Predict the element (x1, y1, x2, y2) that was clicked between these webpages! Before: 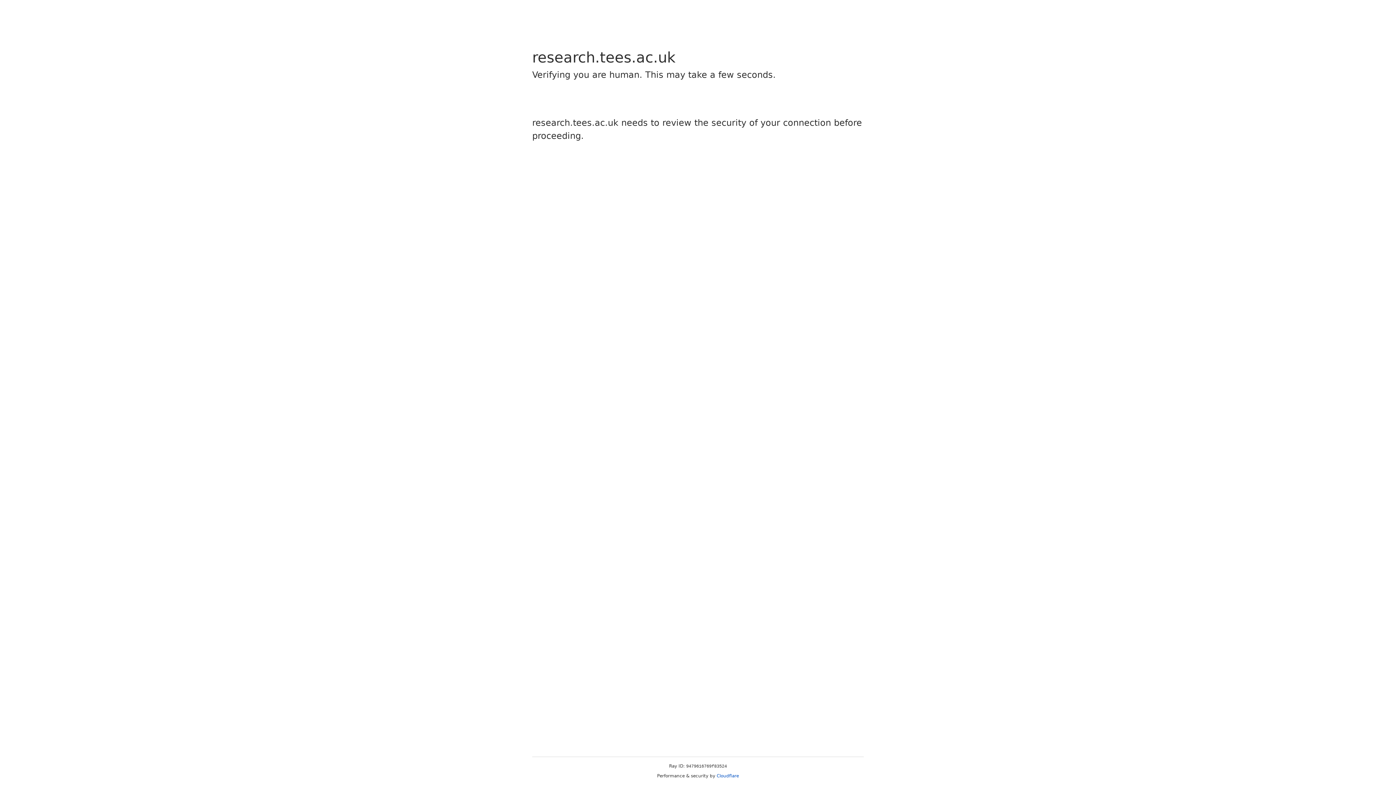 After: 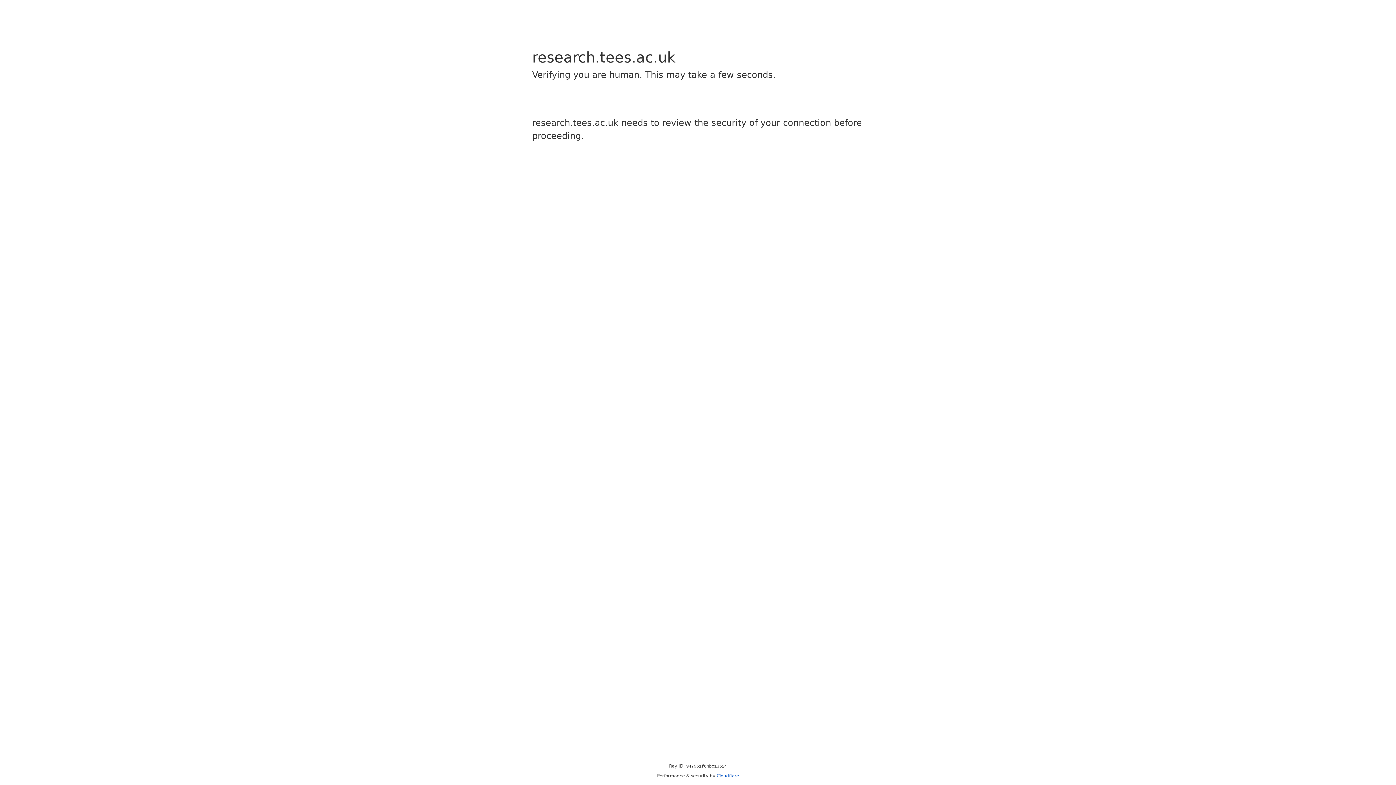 Action: bbox: (716, 773, 739, 778) label: Cloudflare